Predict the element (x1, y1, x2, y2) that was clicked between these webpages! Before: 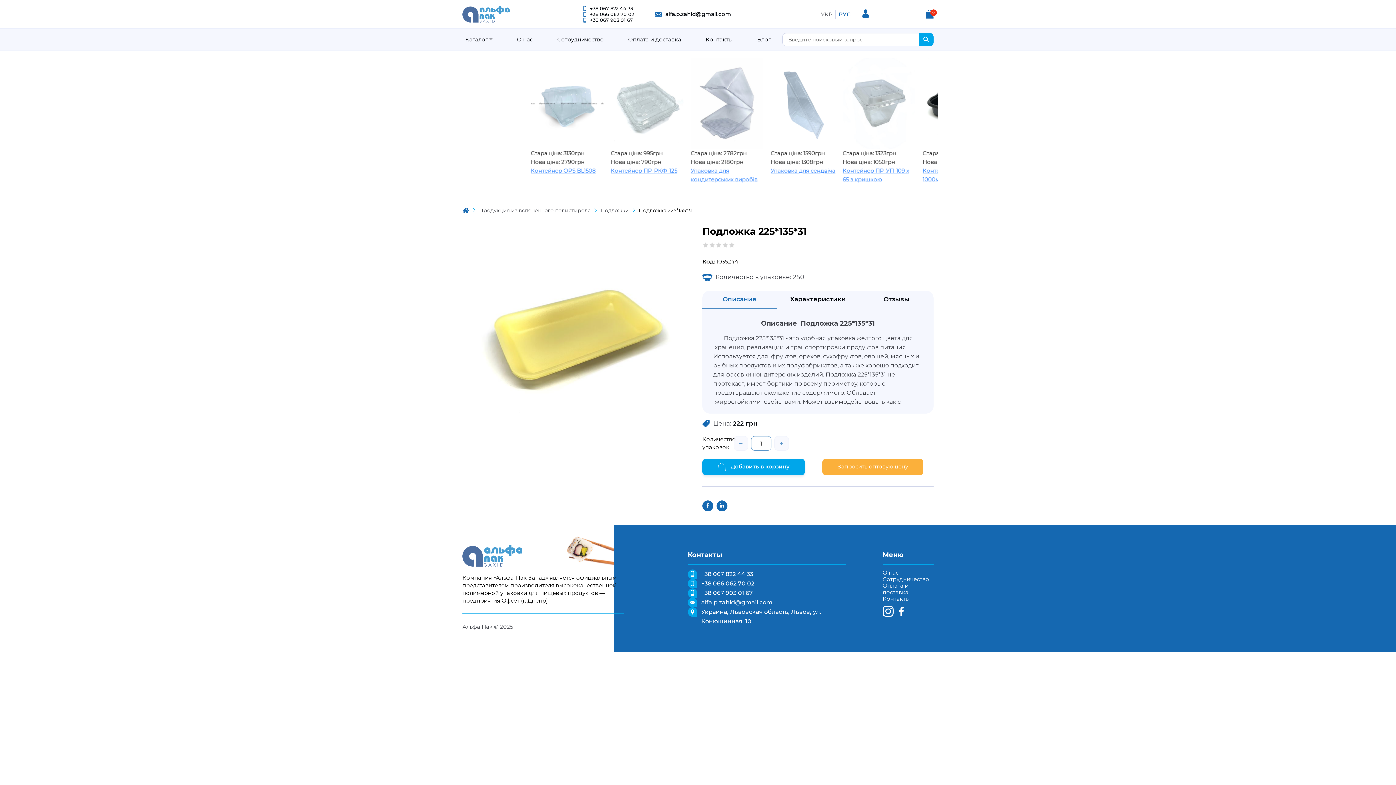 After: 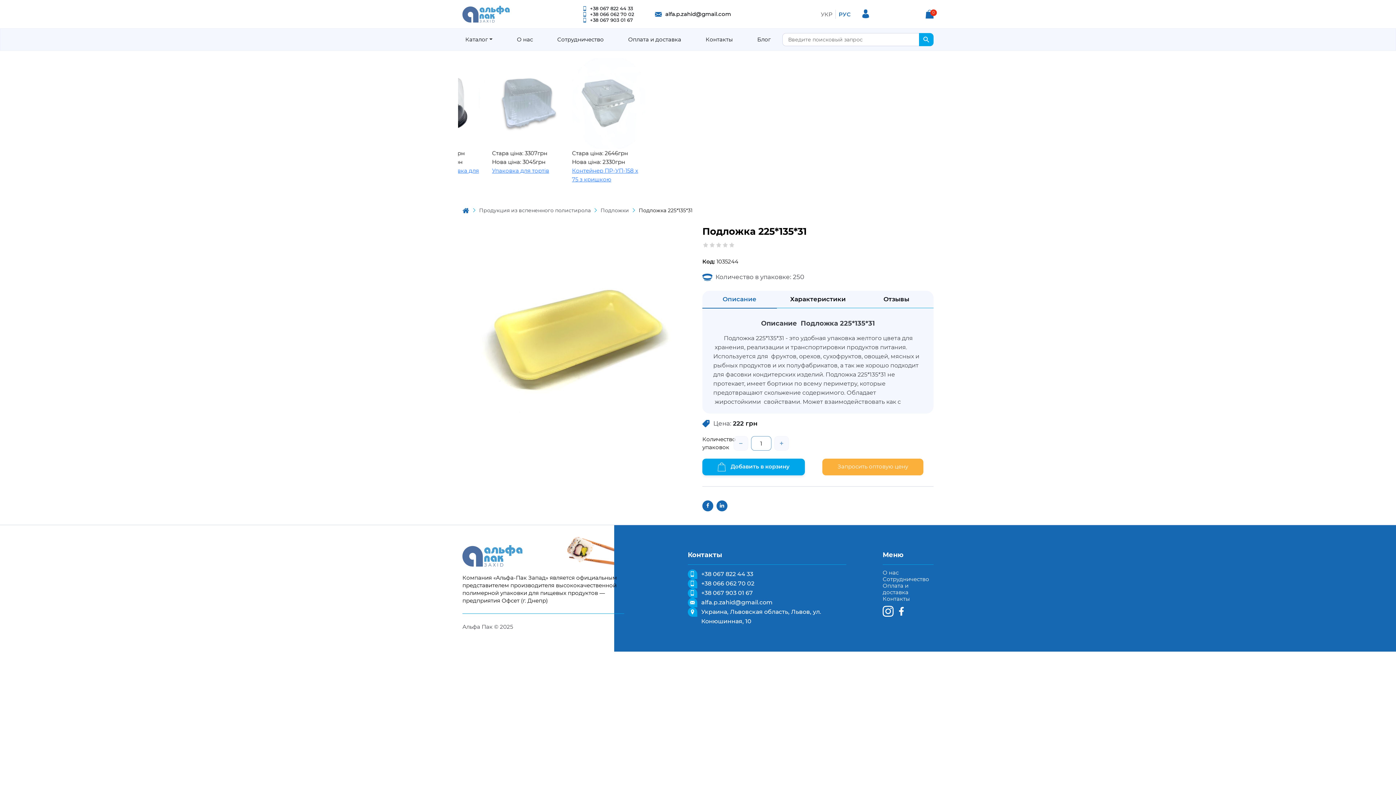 Action: bbox: (701, 588, 753, 598) label: +38 067 903 01 67